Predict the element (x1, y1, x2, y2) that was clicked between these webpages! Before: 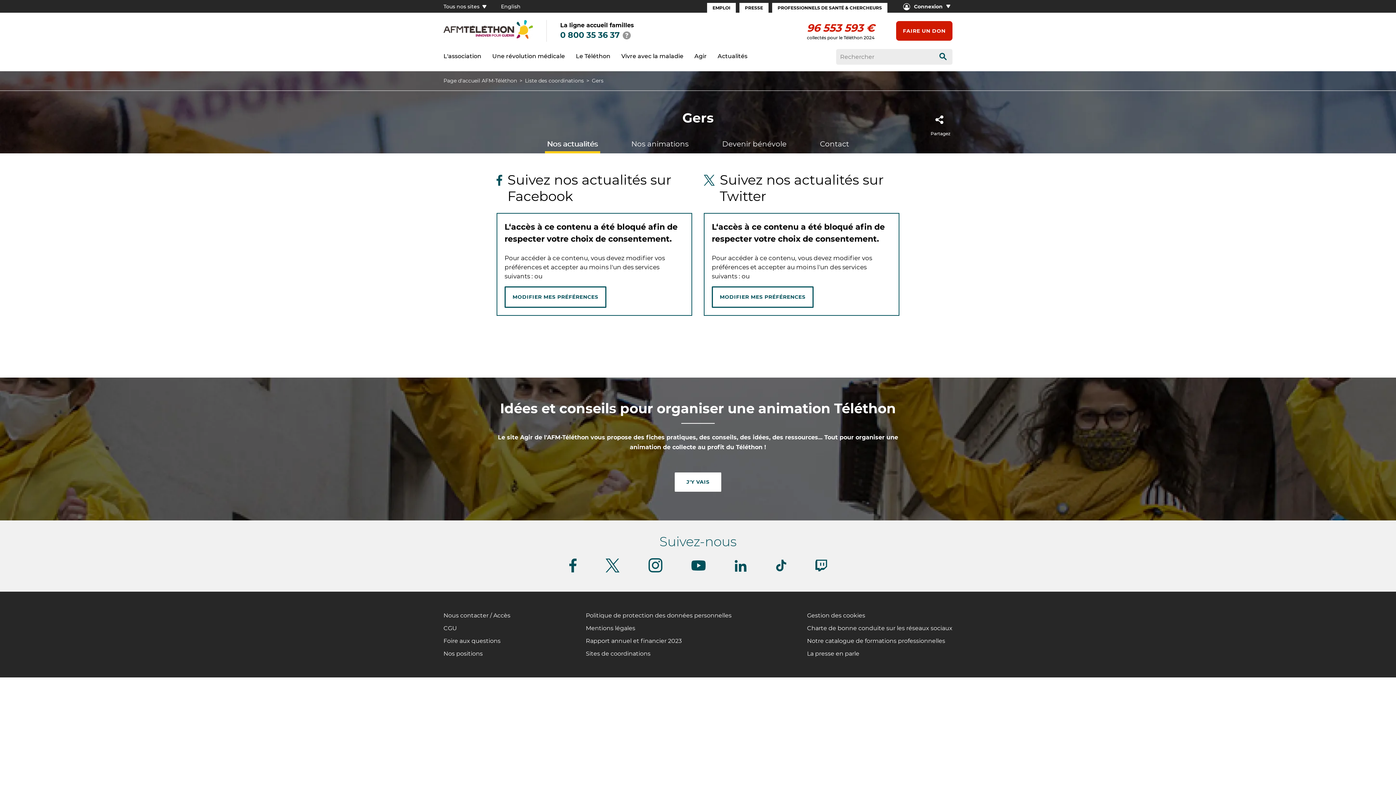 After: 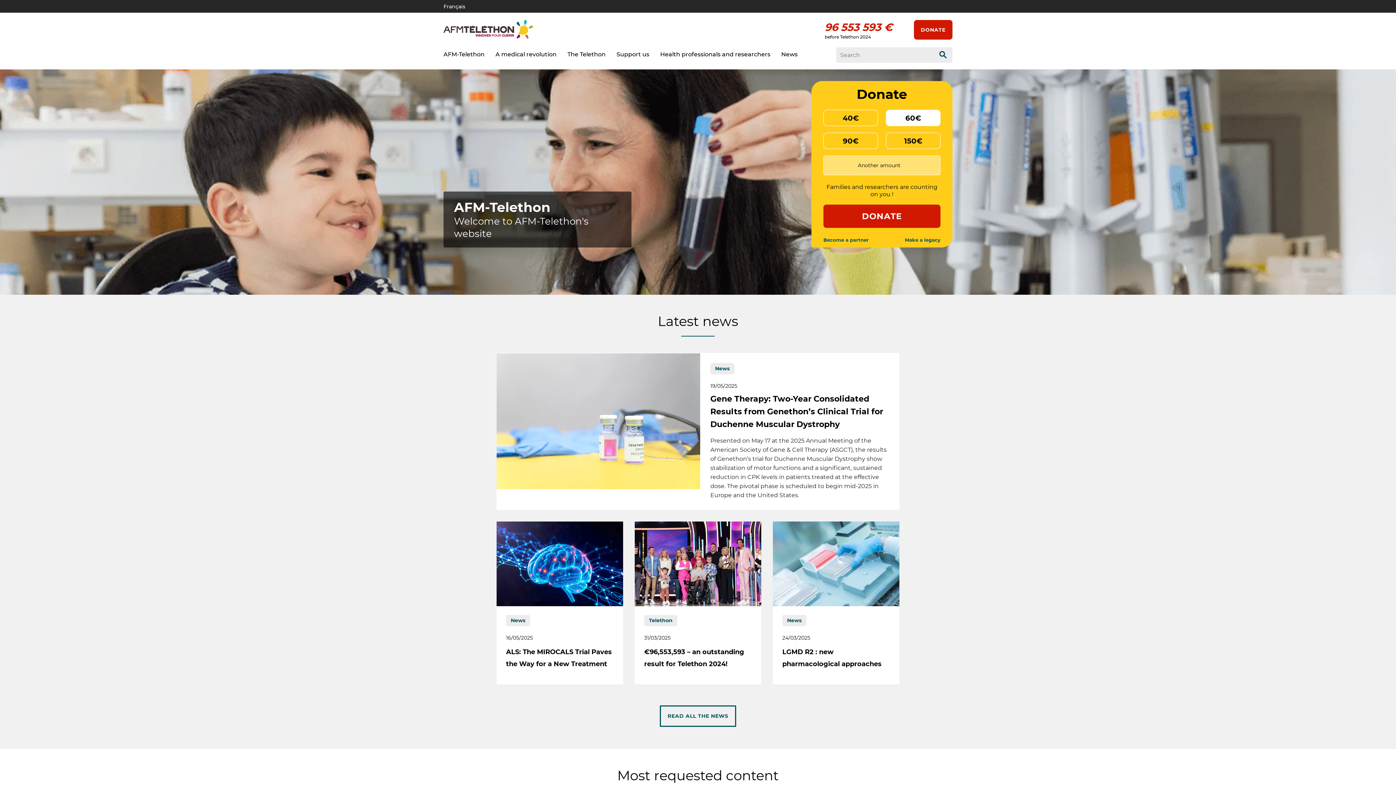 Action: label: English bbox: (501, 3, 526, 9)